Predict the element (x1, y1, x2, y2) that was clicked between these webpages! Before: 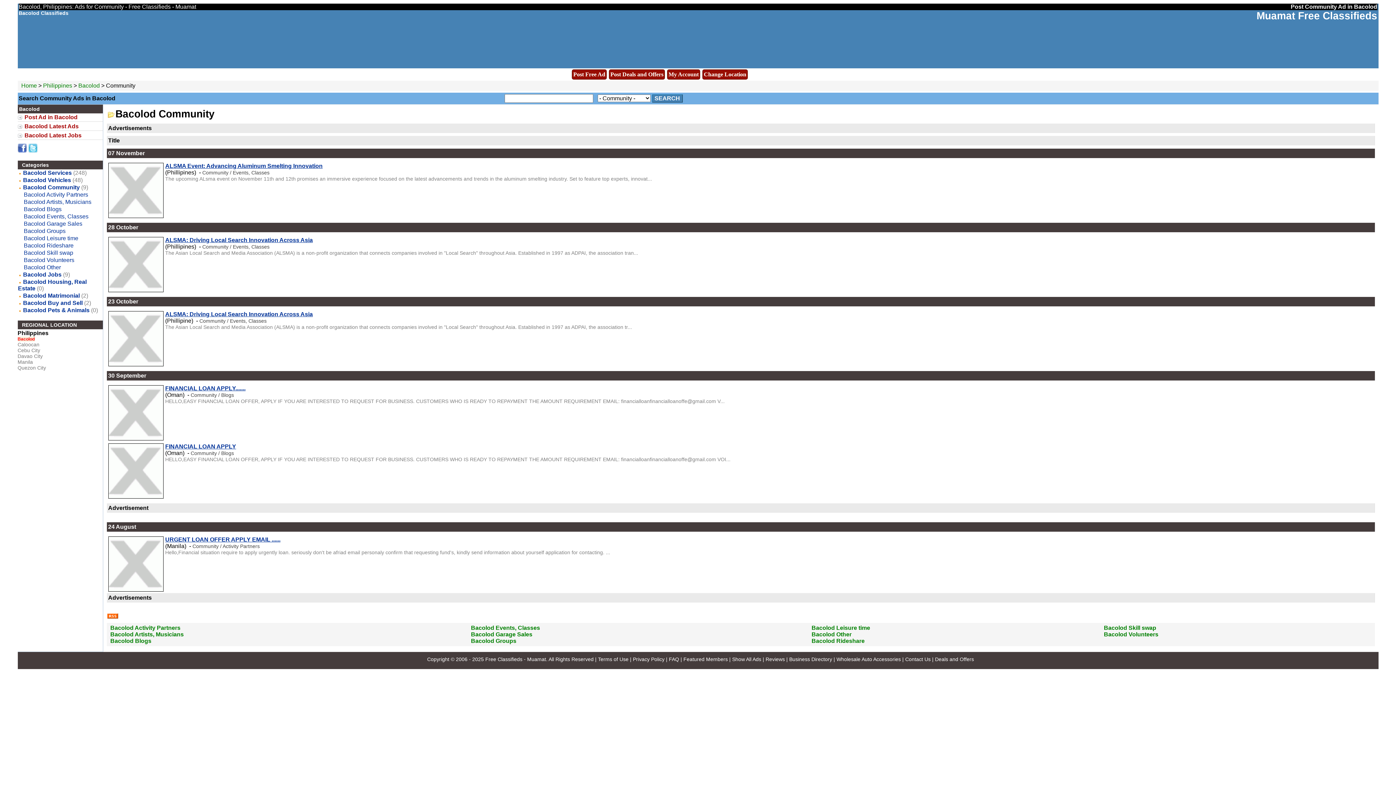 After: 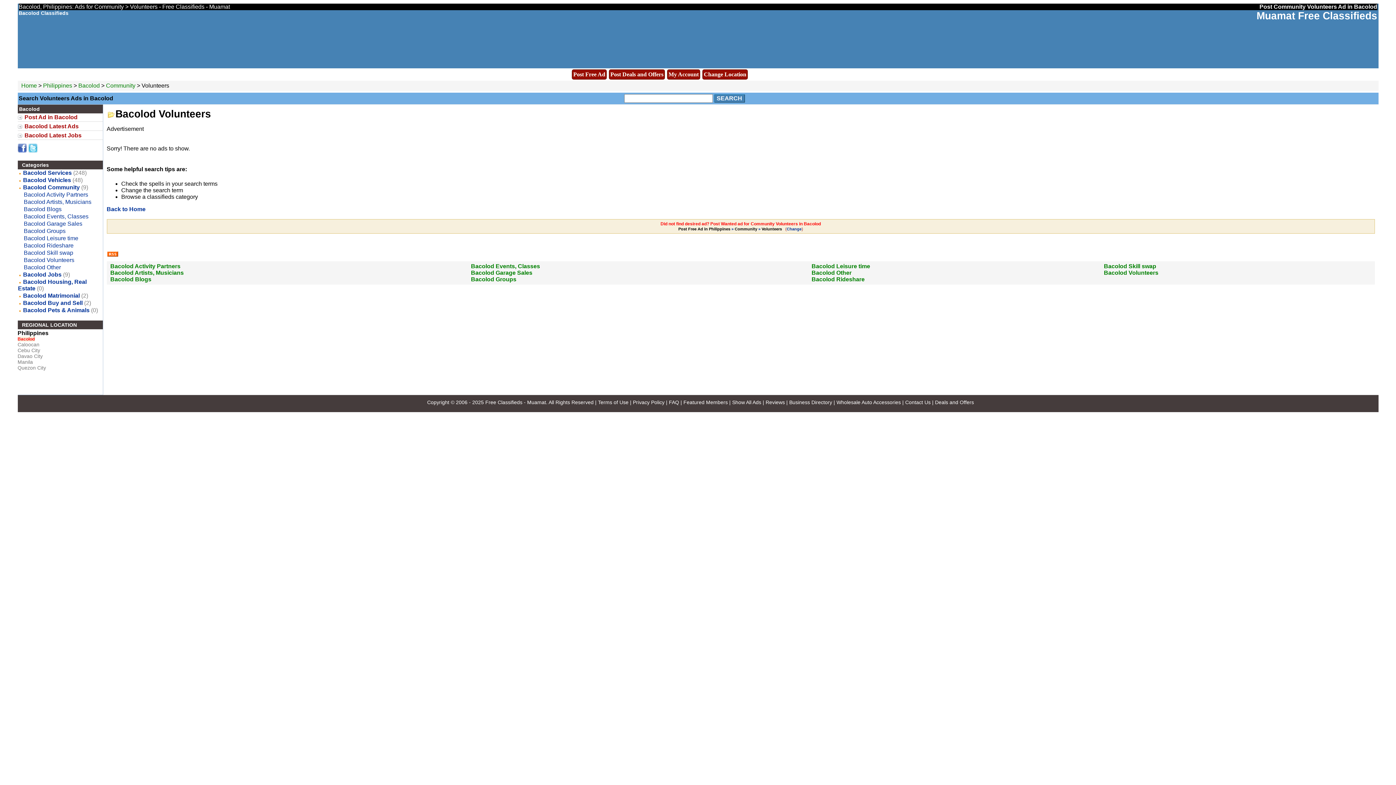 Action: label: Bacolod Volunteers bbox: (23, 257, 74, 263)